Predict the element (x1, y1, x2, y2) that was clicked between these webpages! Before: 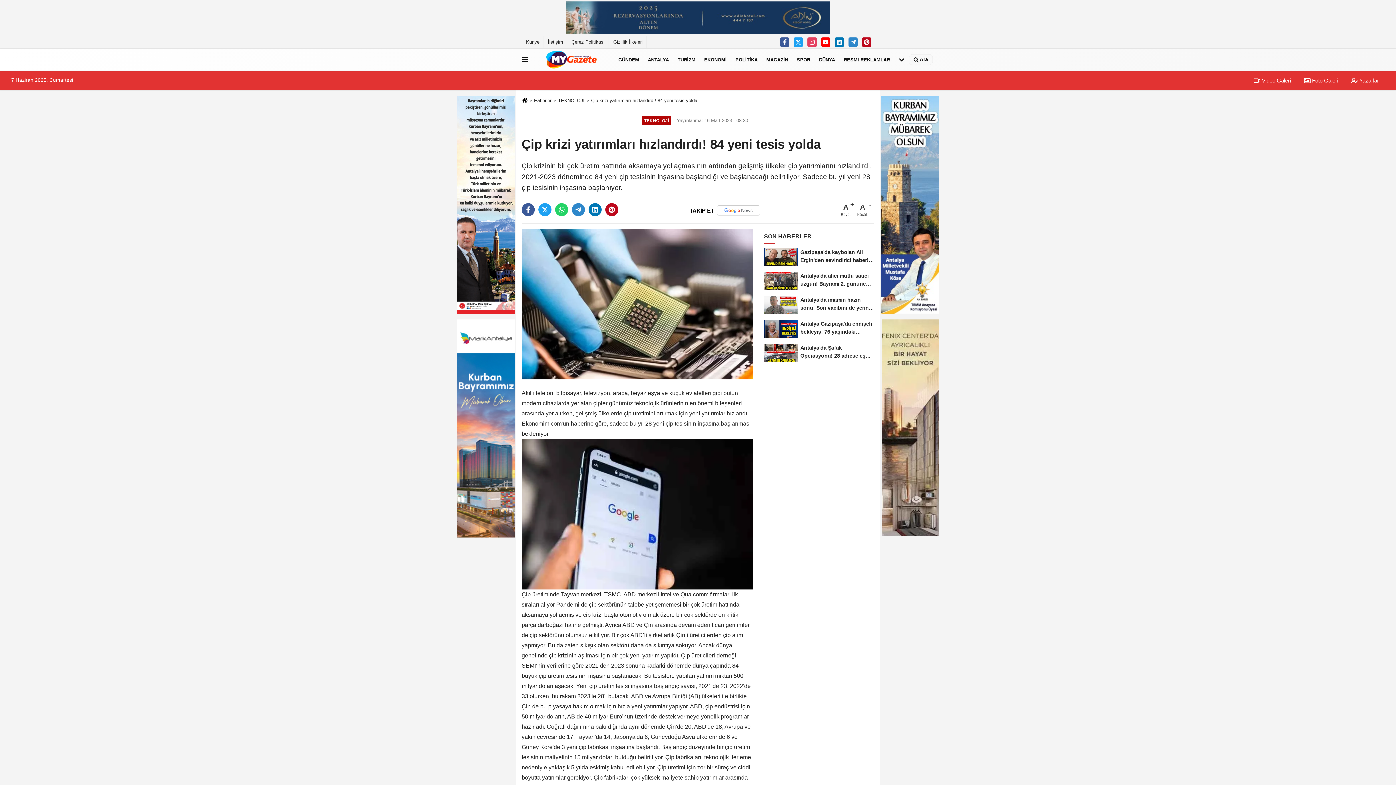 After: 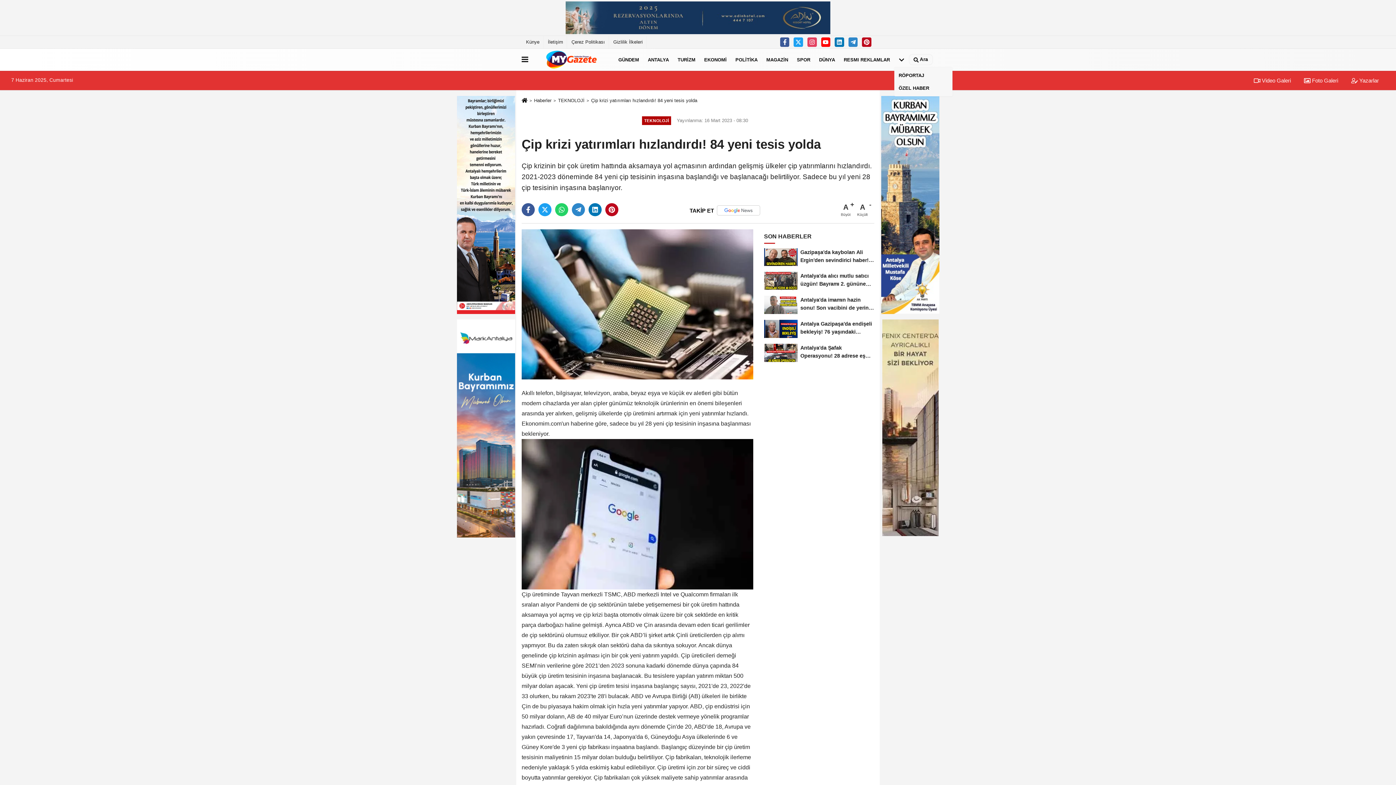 Action: bbox: (894, 50, 909, 69)